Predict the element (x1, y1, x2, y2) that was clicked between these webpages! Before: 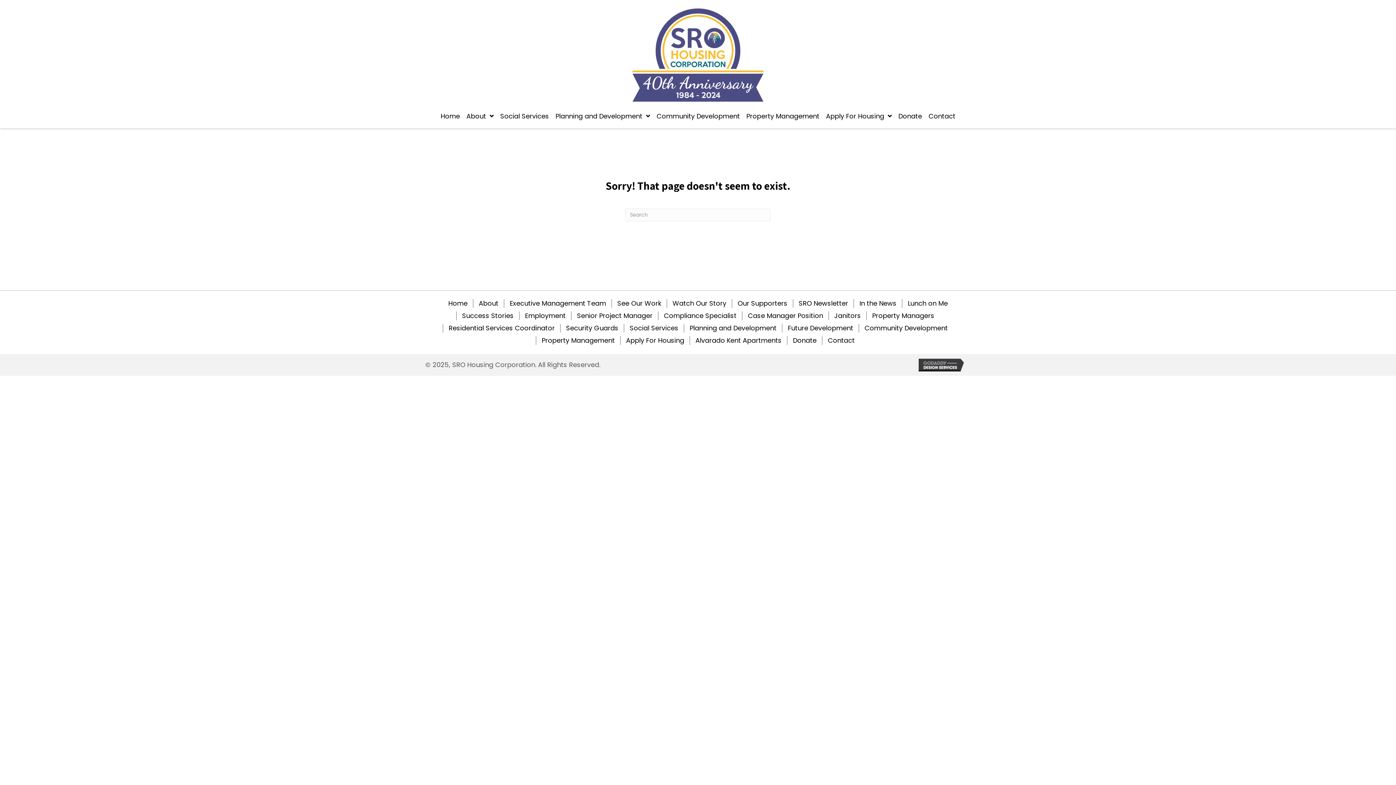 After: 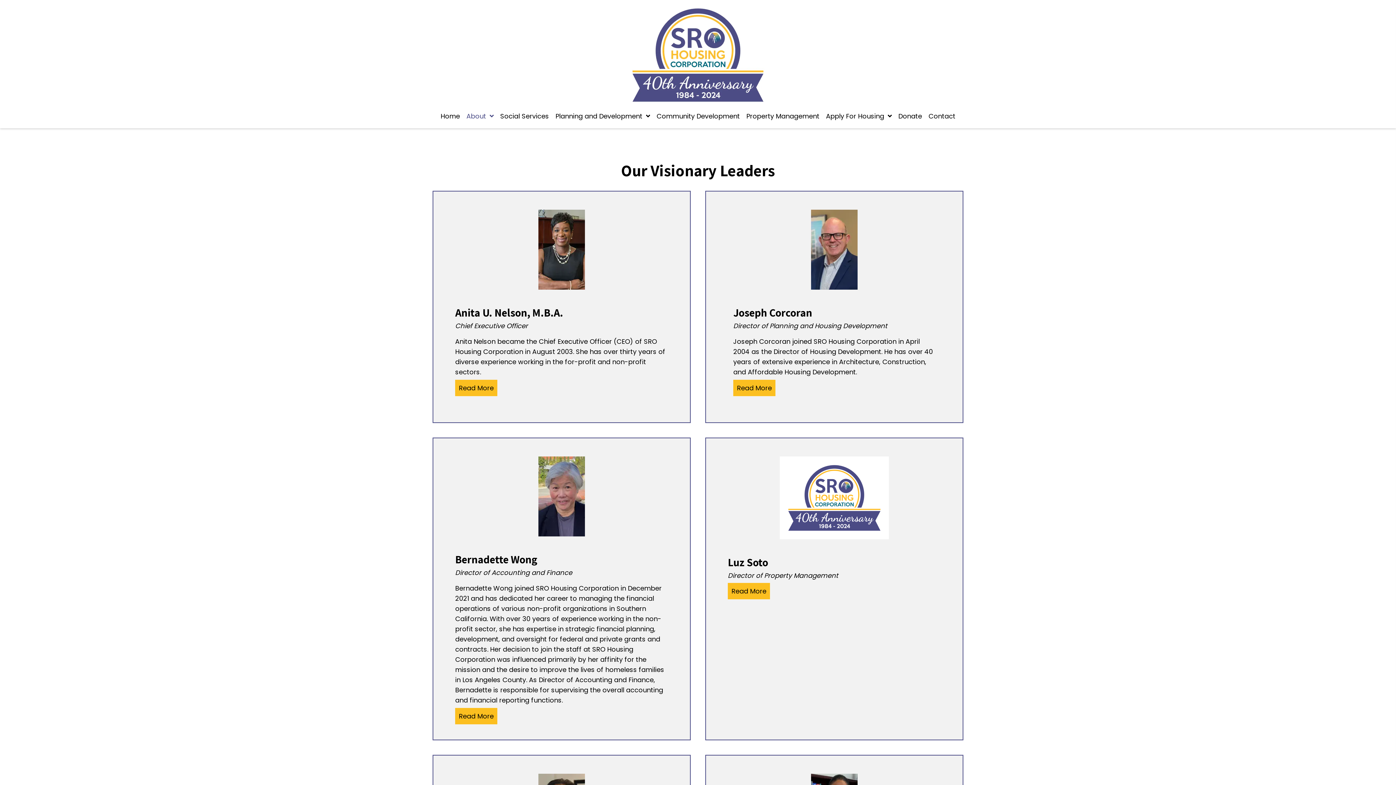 Action: label: Executive Management Team bbox: (504, 299, 611, 308)